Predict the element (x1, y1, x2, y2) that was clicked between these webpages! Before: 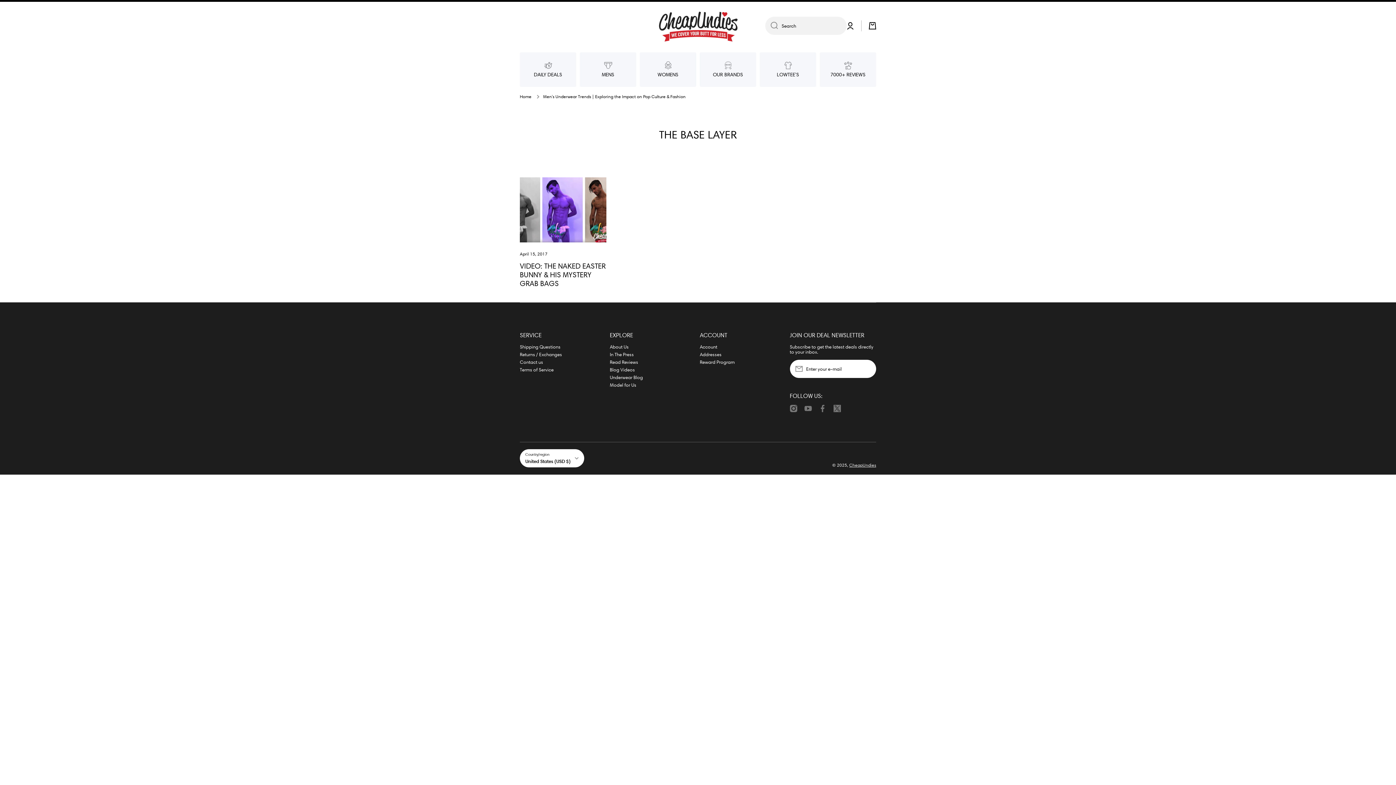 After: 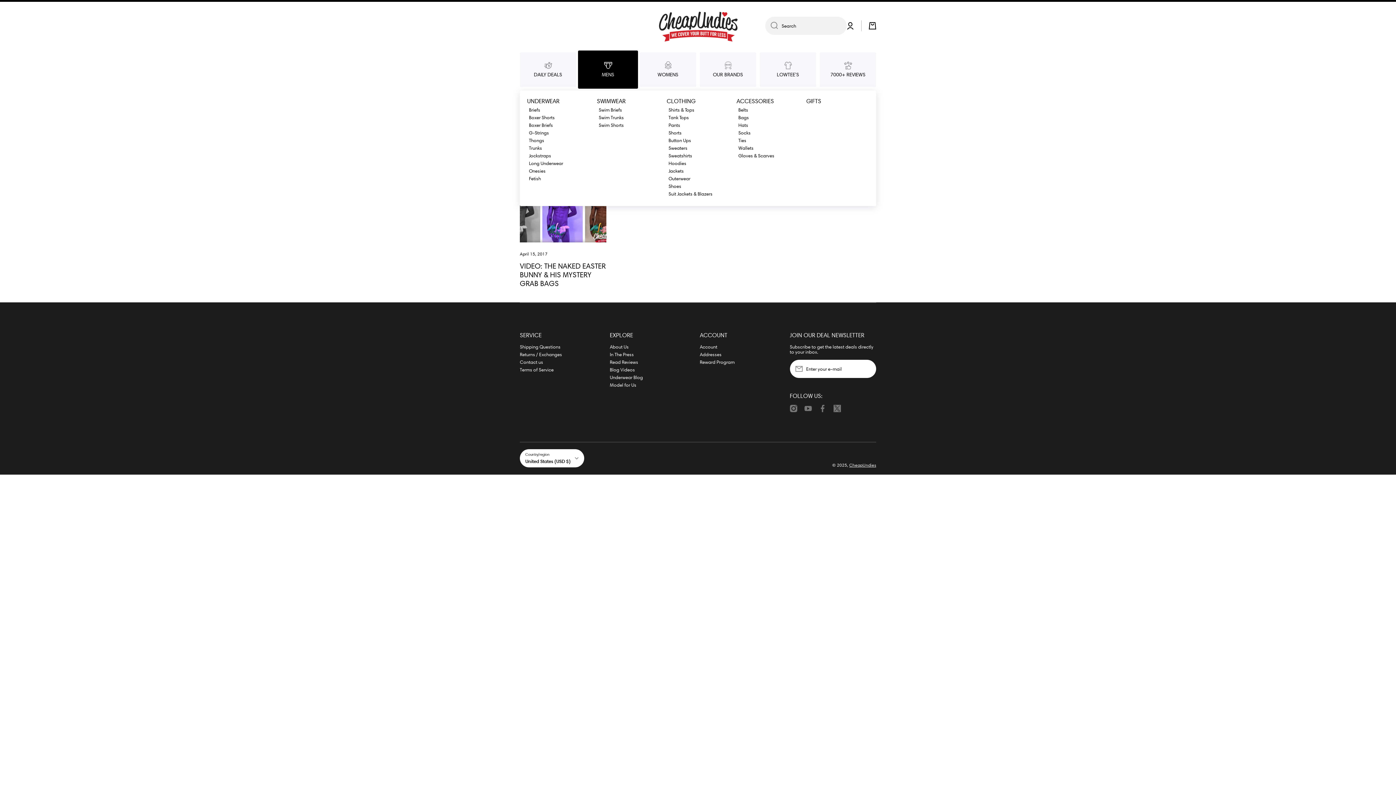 Action: bbox: (580, 52, 636, 87) label: MENS